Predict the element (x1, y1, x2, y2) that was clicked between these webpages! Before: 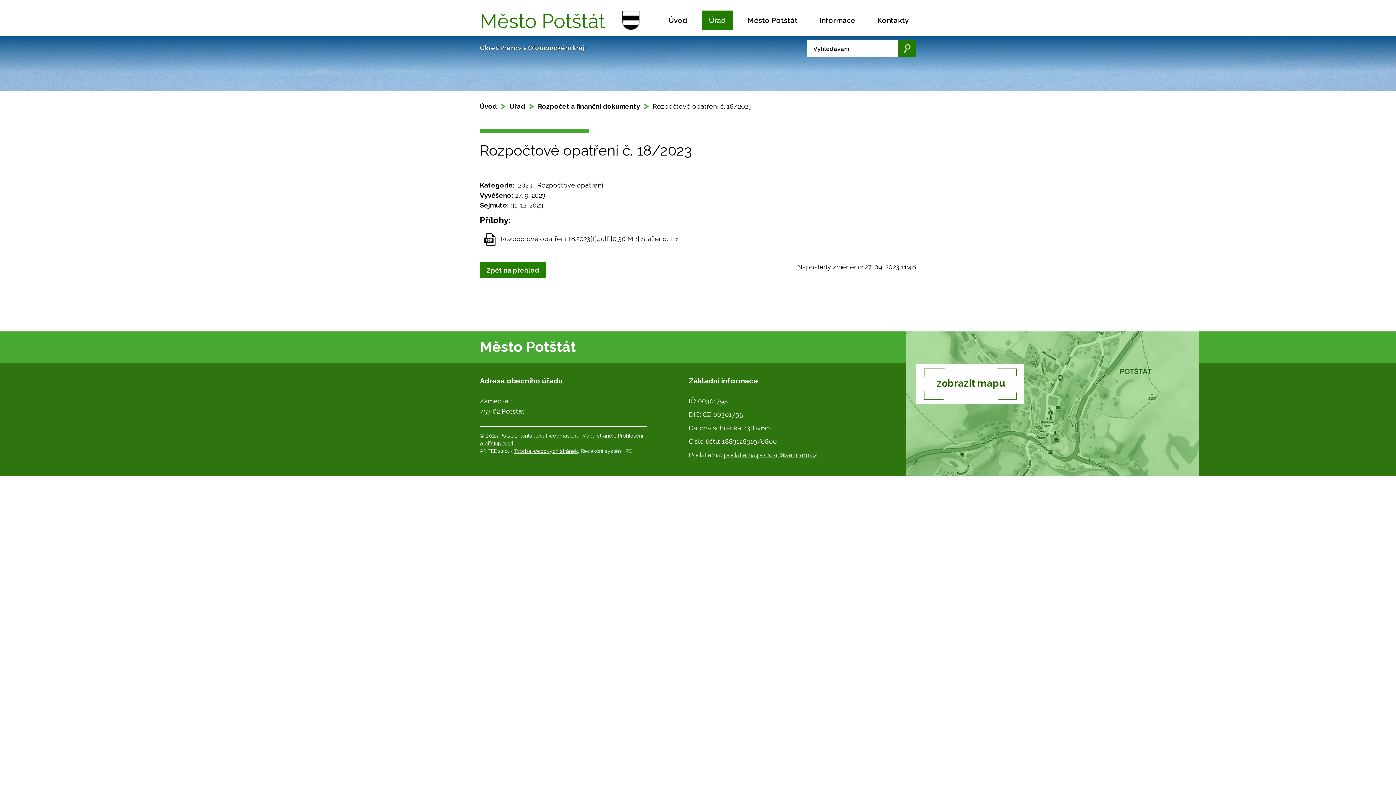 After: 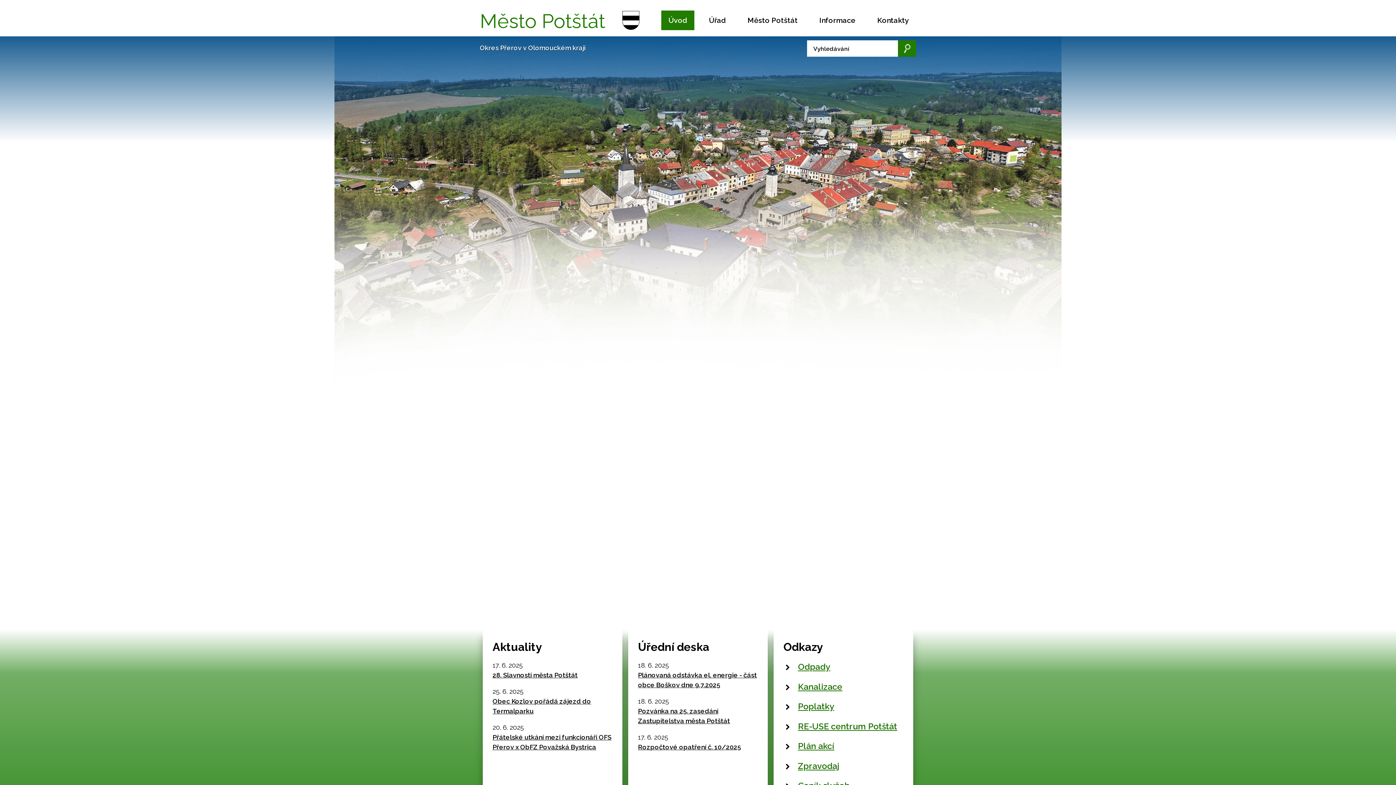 Action: bbox: (480, 102, 497, 110) label: Úvod